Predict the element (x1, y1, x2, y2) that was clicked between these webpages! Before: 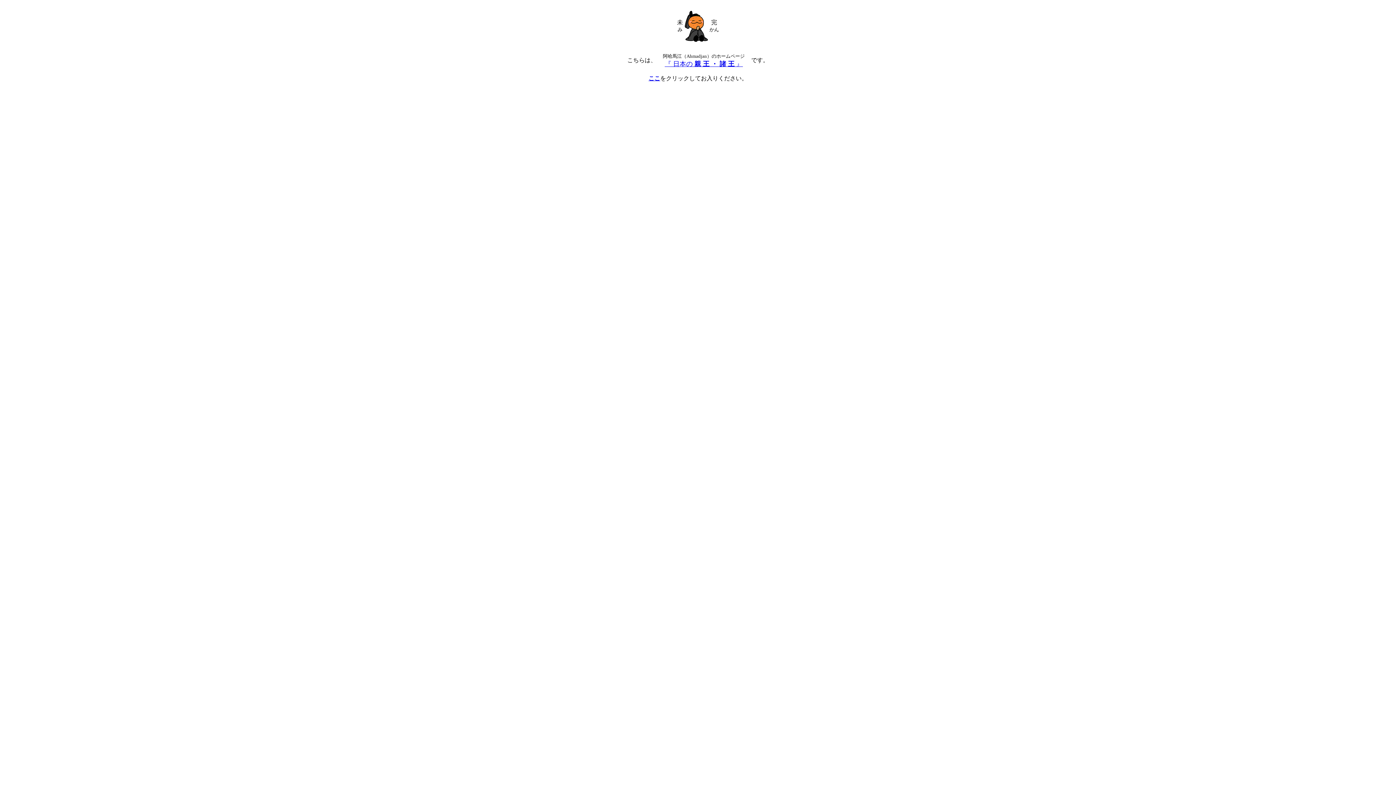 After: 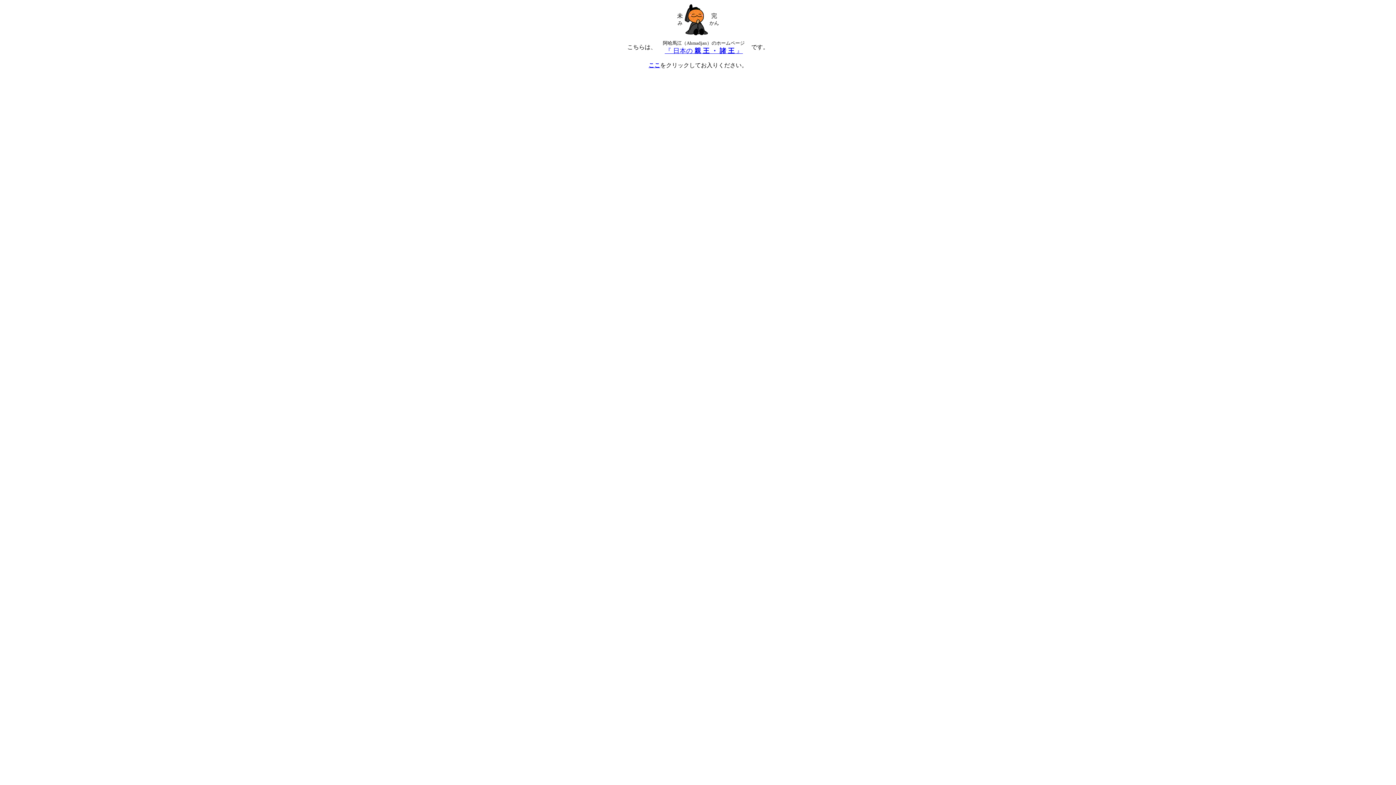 Action: bbox: (664, 60, 743, 67) label: 『 日本の 親 王 ・ 諸 王 』